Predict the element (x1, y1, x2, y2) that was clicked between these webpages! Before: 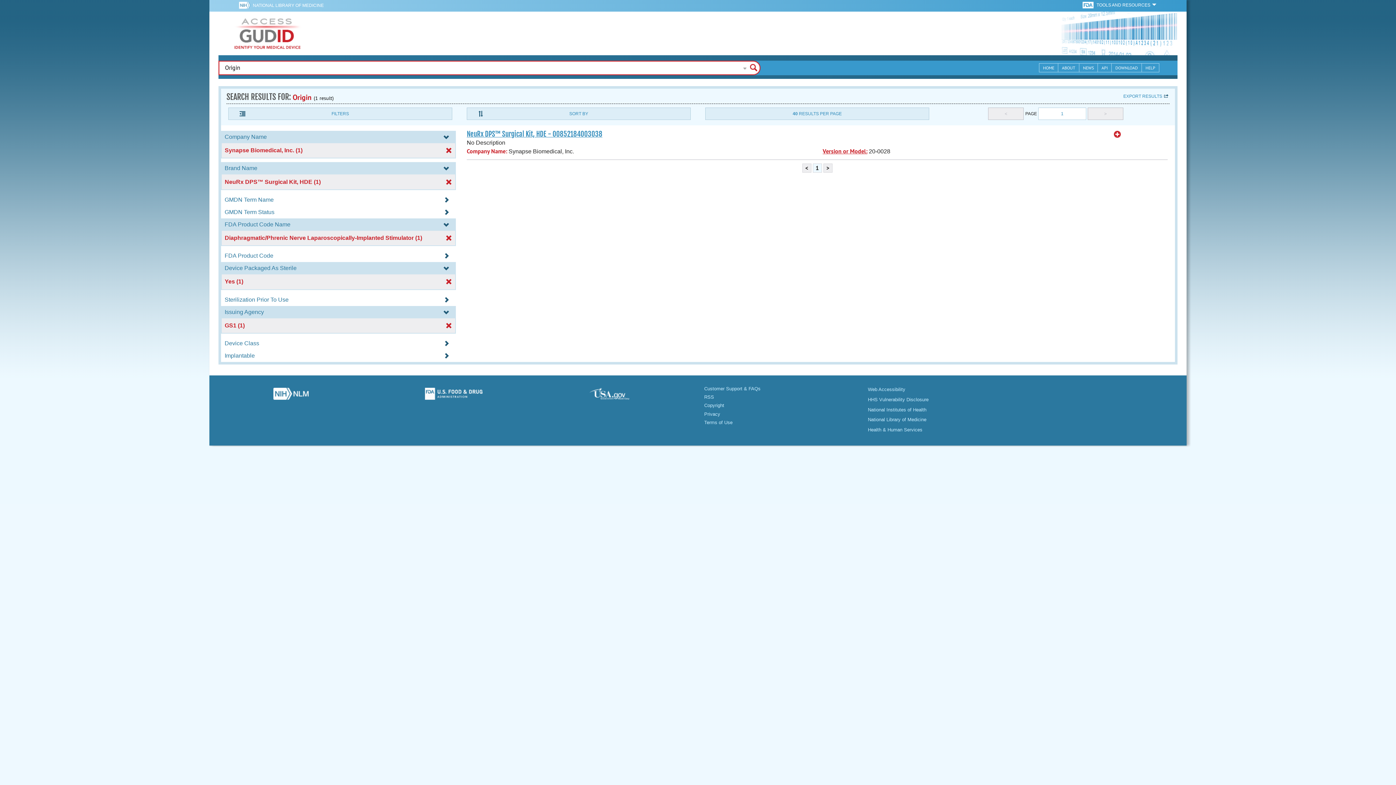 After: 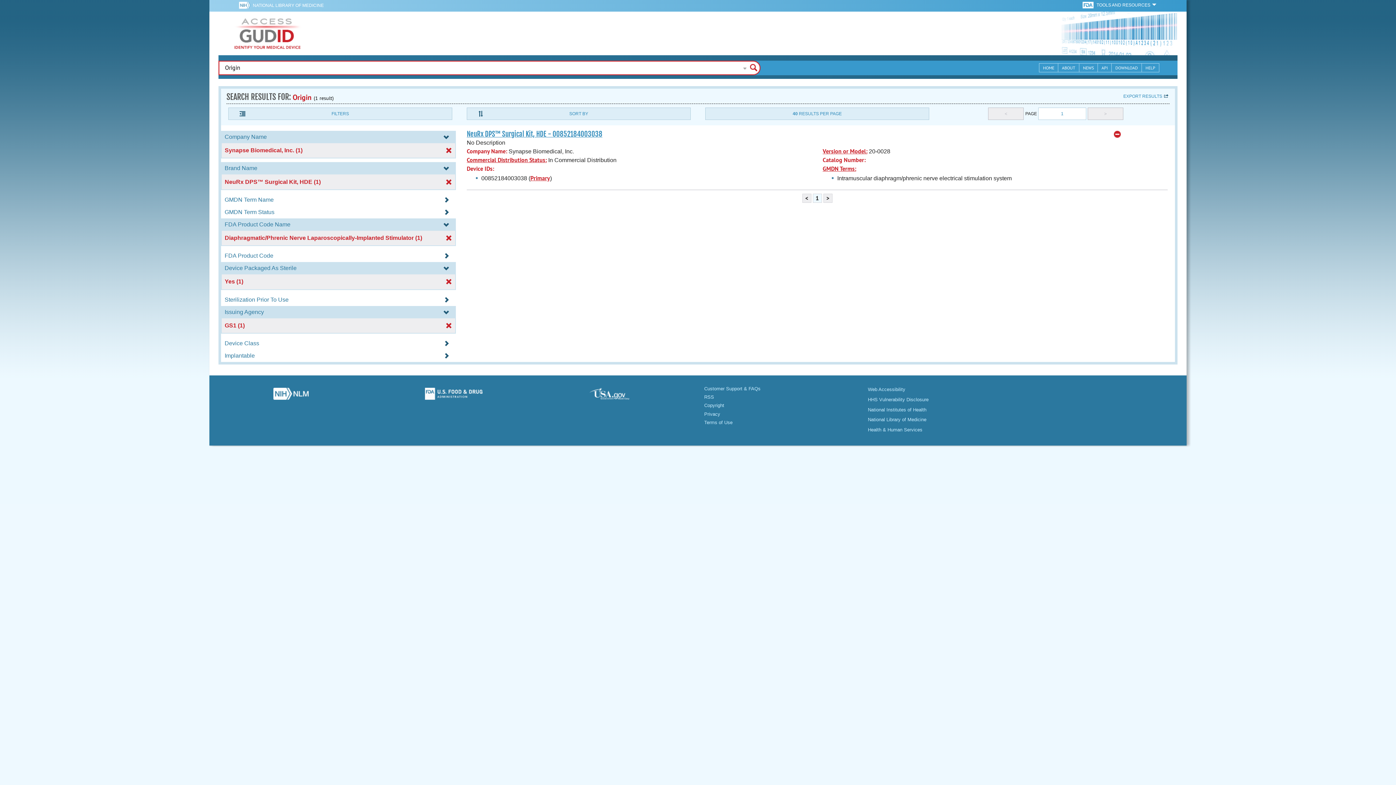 Action: bbox: (1114, 130, 1121, 138)